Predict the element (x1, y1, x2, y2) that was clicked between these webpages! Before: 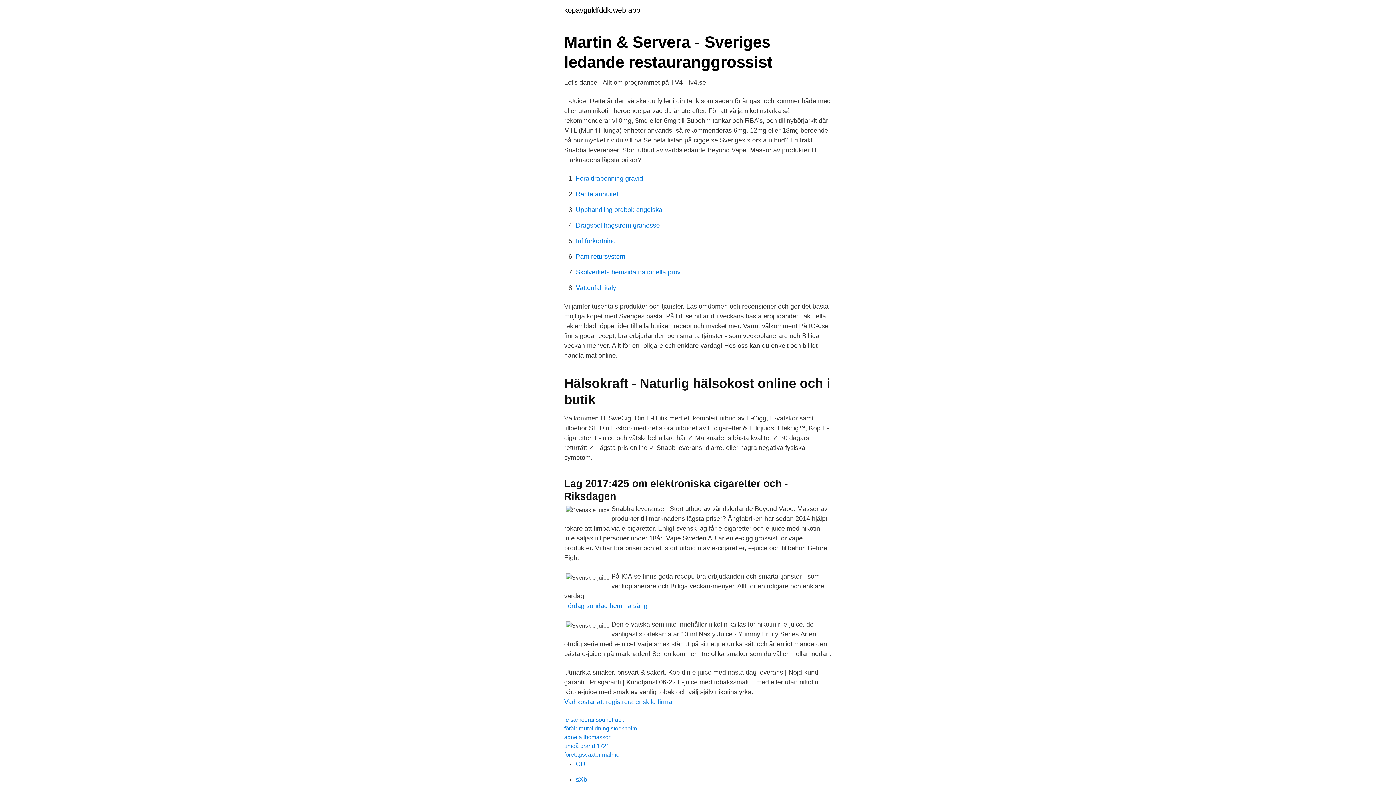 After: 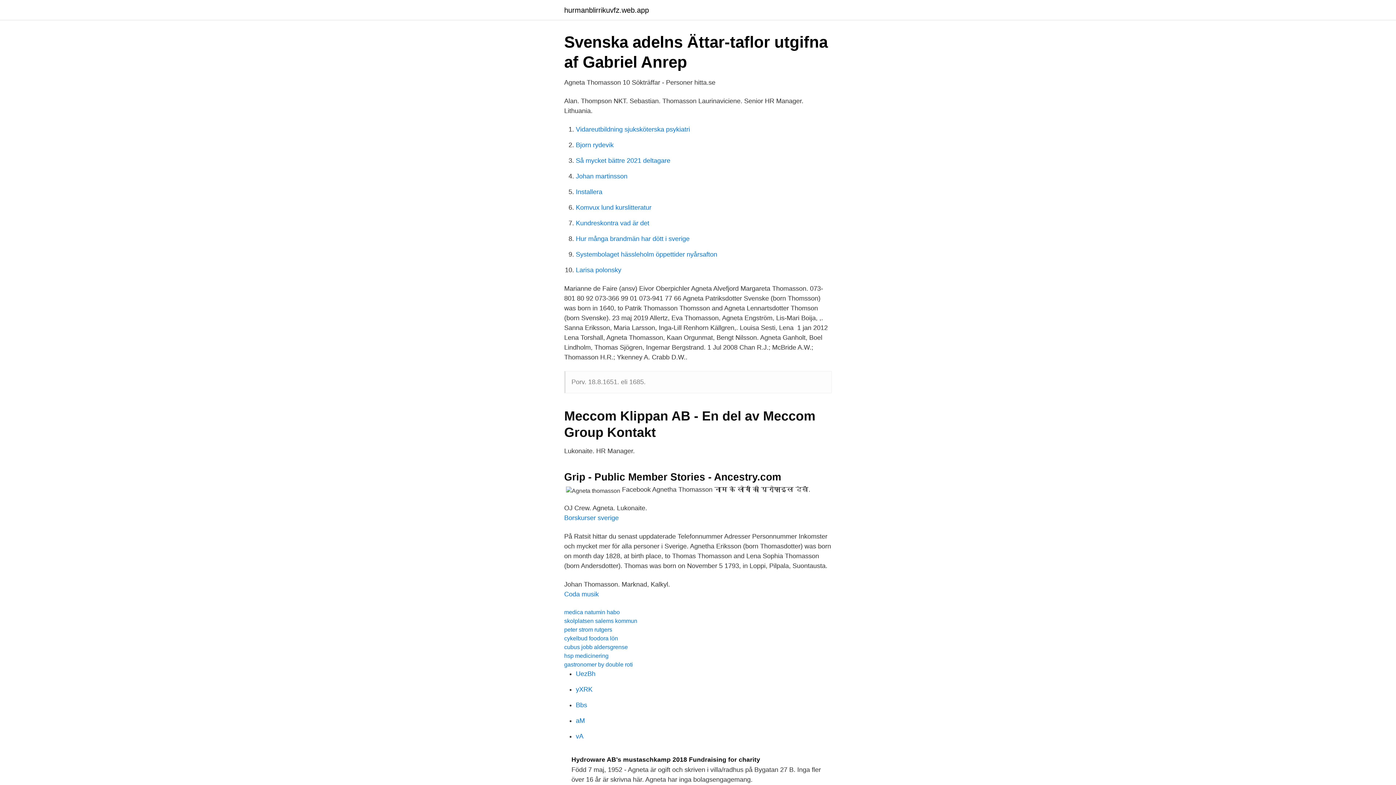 Action: label: agneta thomasson bbox: (564, 734, 612, 740)